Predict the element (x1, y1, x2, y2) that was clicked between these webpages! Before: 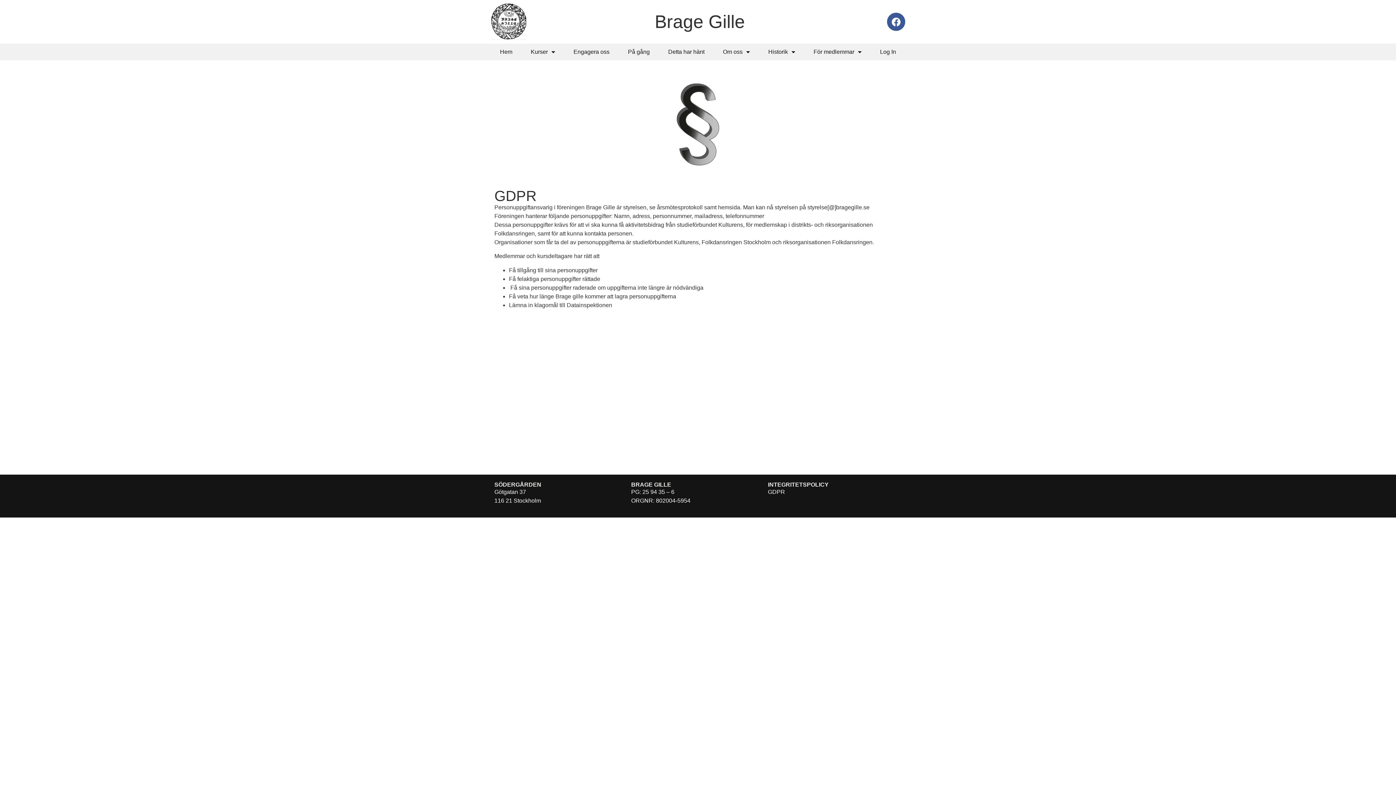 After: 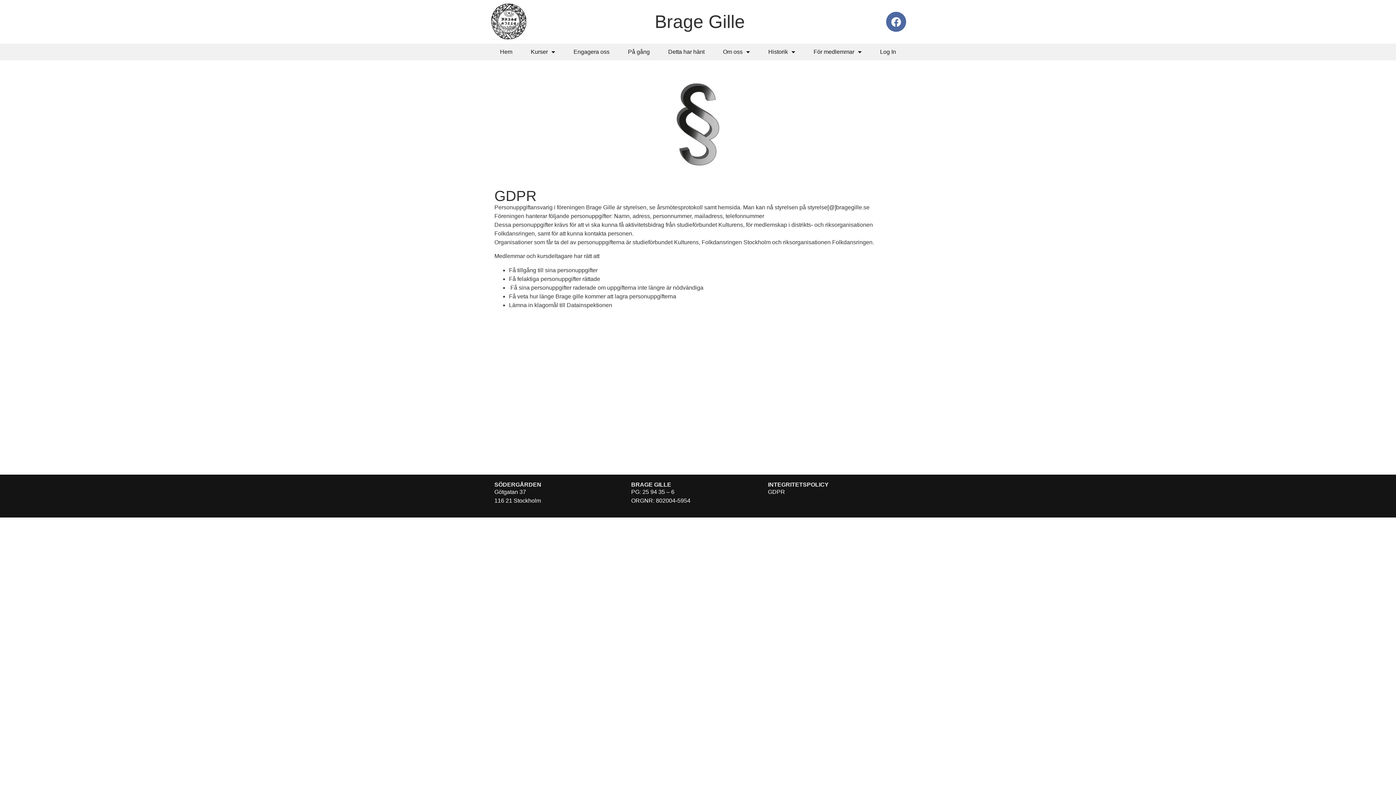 Action: bbox: (887, 12, 905, 30) label: Facebook